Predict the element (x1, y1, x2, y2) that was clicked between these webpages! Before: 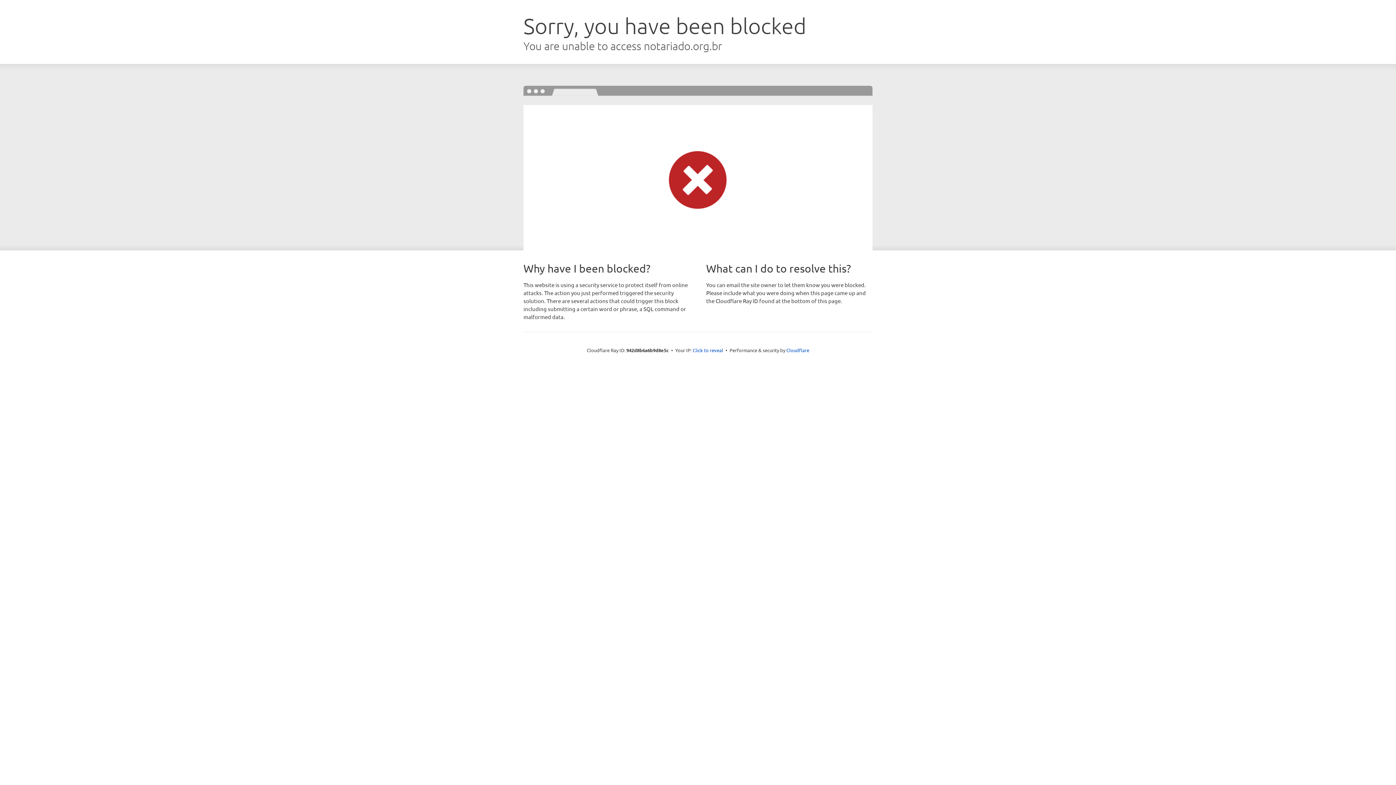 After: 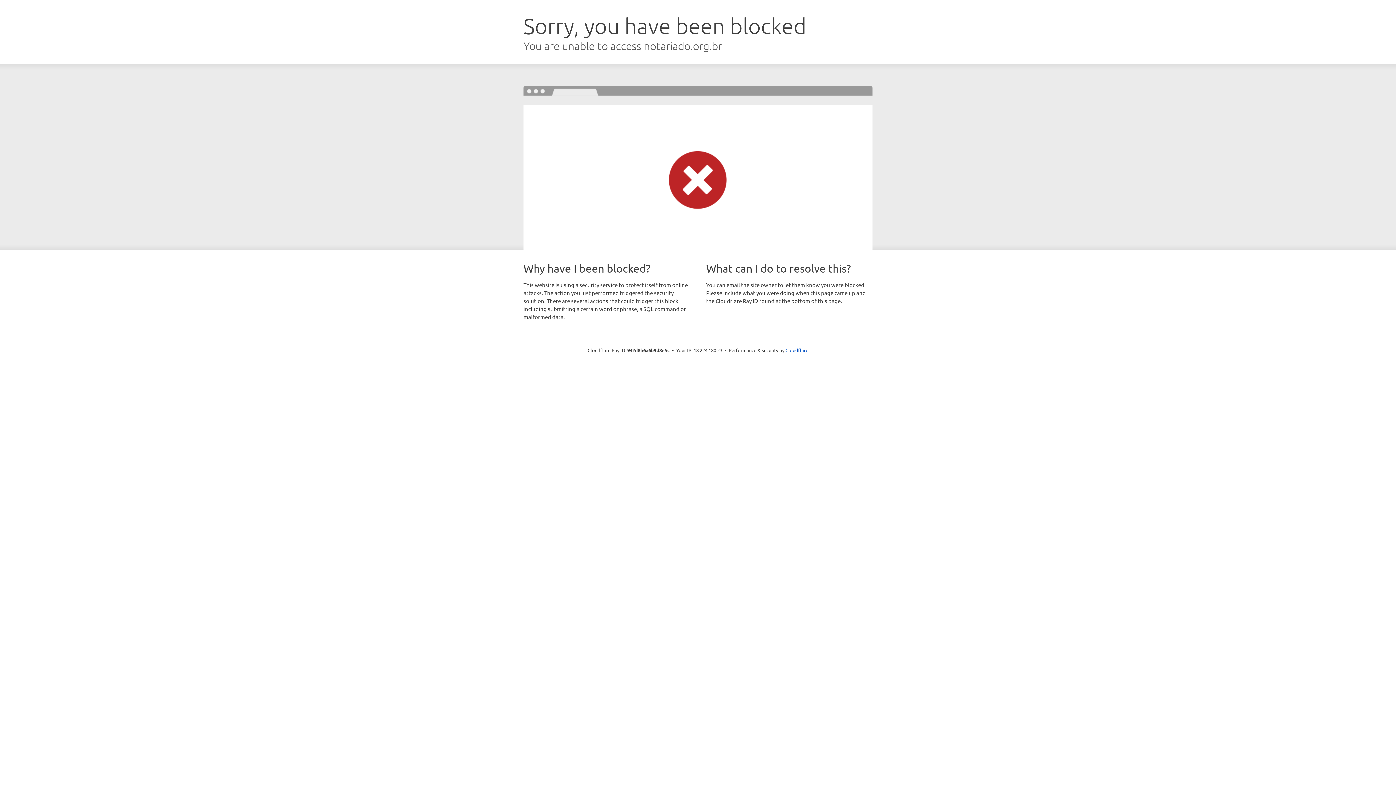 Action: label: Click to reveal bbox: (692, 346, 723, 353)